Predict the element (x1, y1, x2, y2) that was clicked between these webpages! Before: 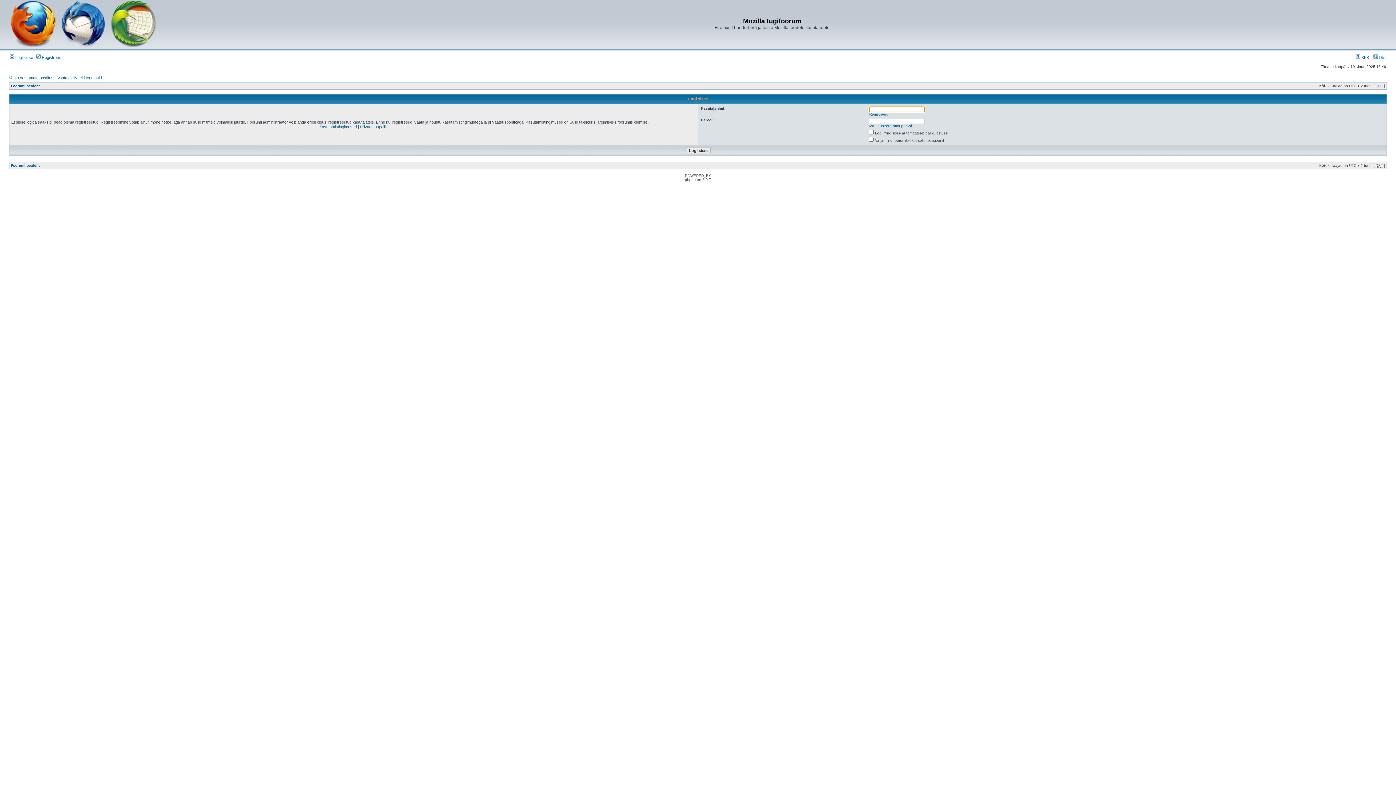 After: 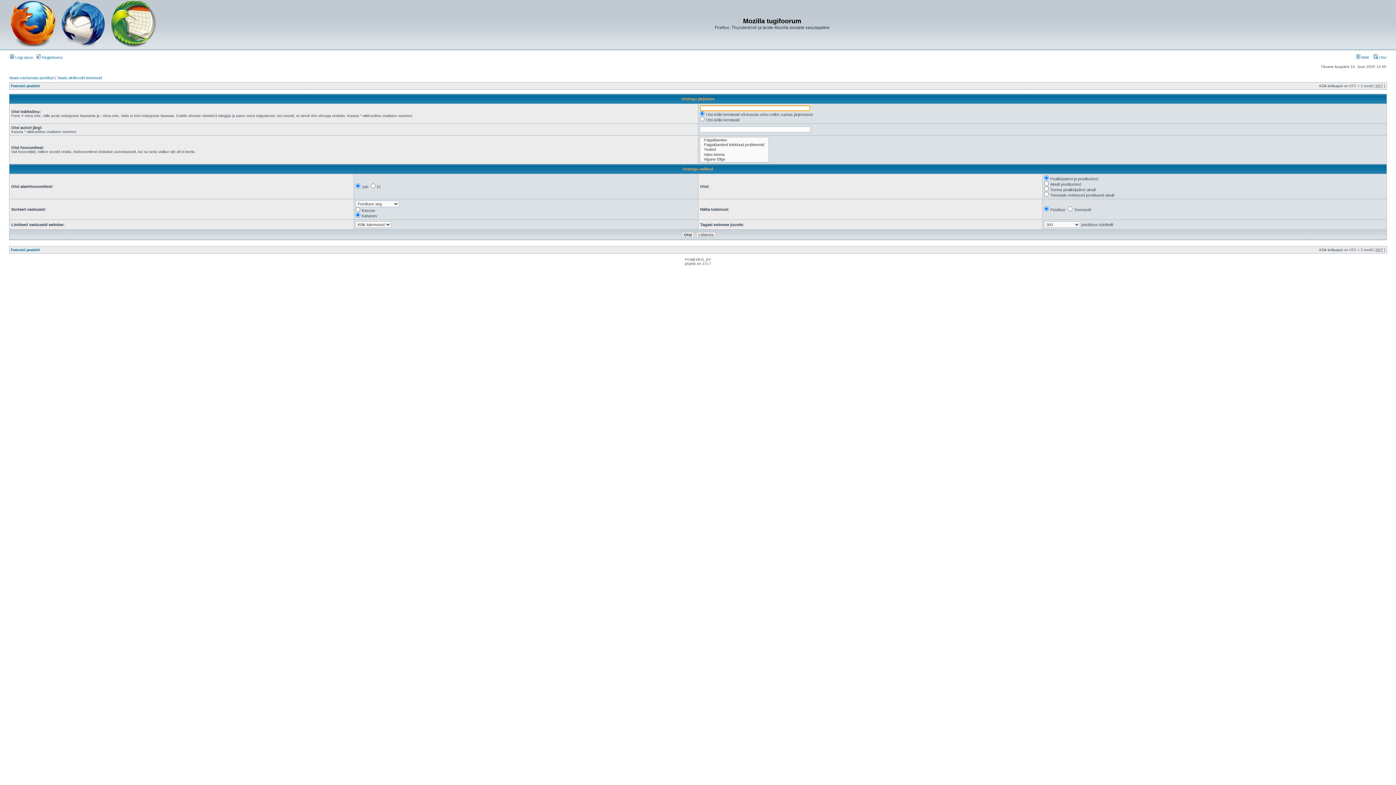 Action: label:  Otsi bbox: (1373, 55, 1386, 59)